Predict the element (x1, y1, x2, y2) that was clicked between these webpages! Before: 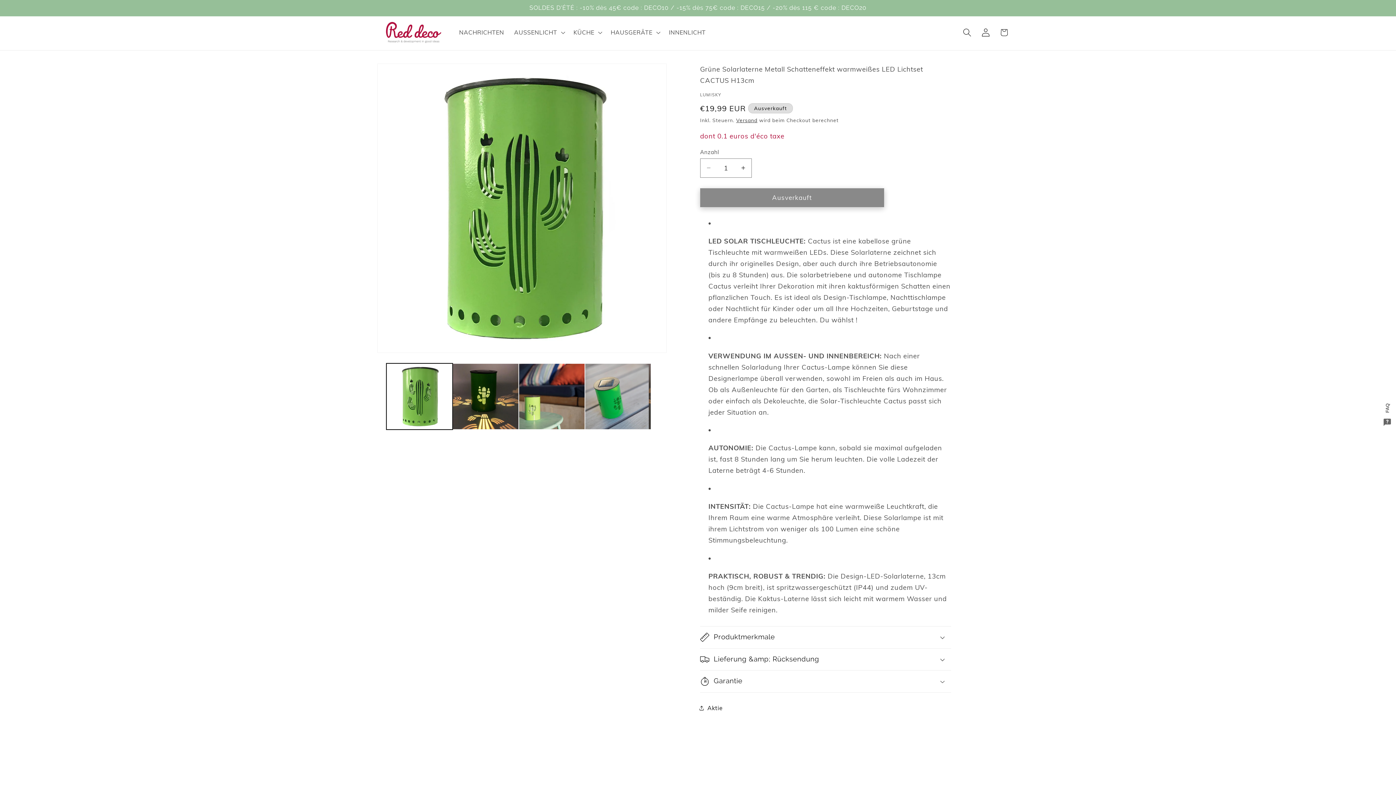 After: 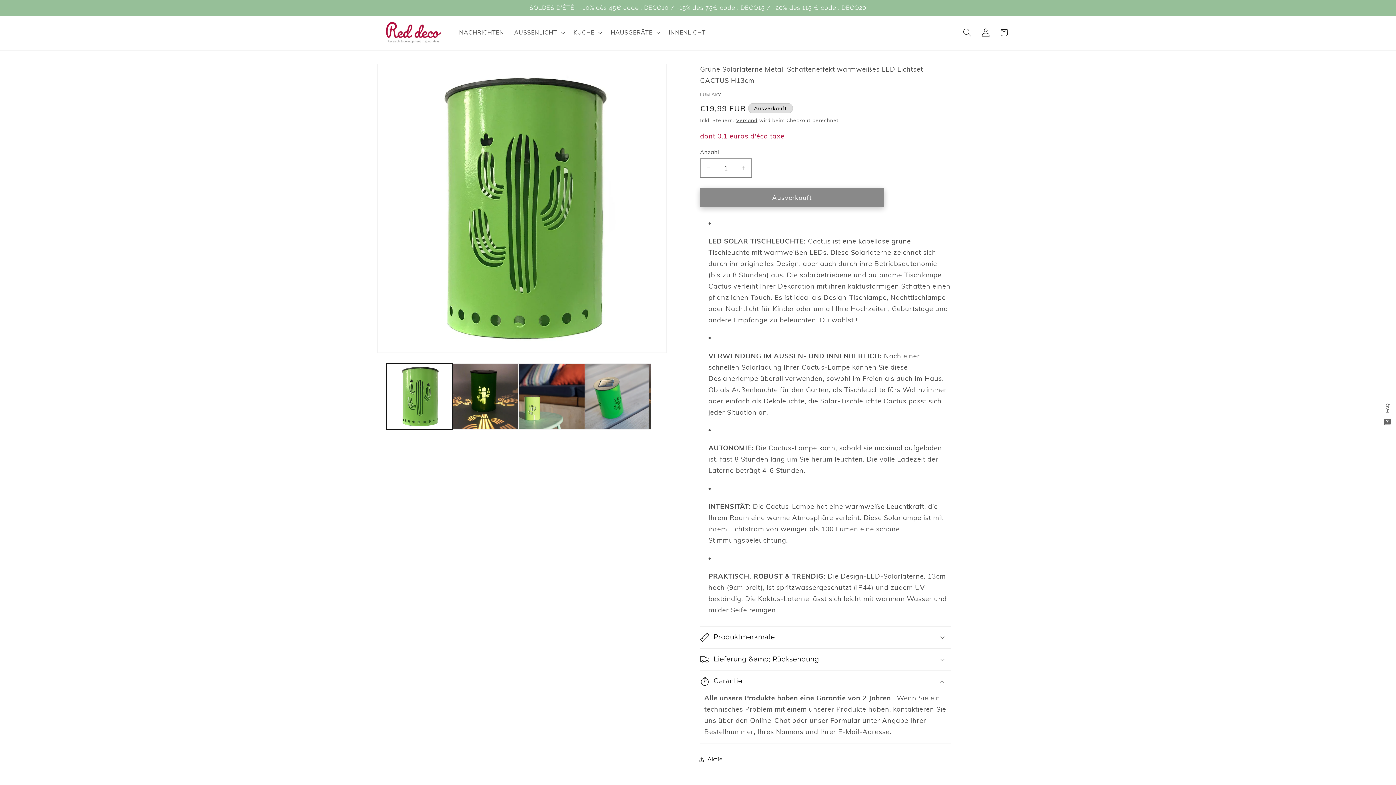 Action: label: Garantie bbox: (700, 670, 951, 692)